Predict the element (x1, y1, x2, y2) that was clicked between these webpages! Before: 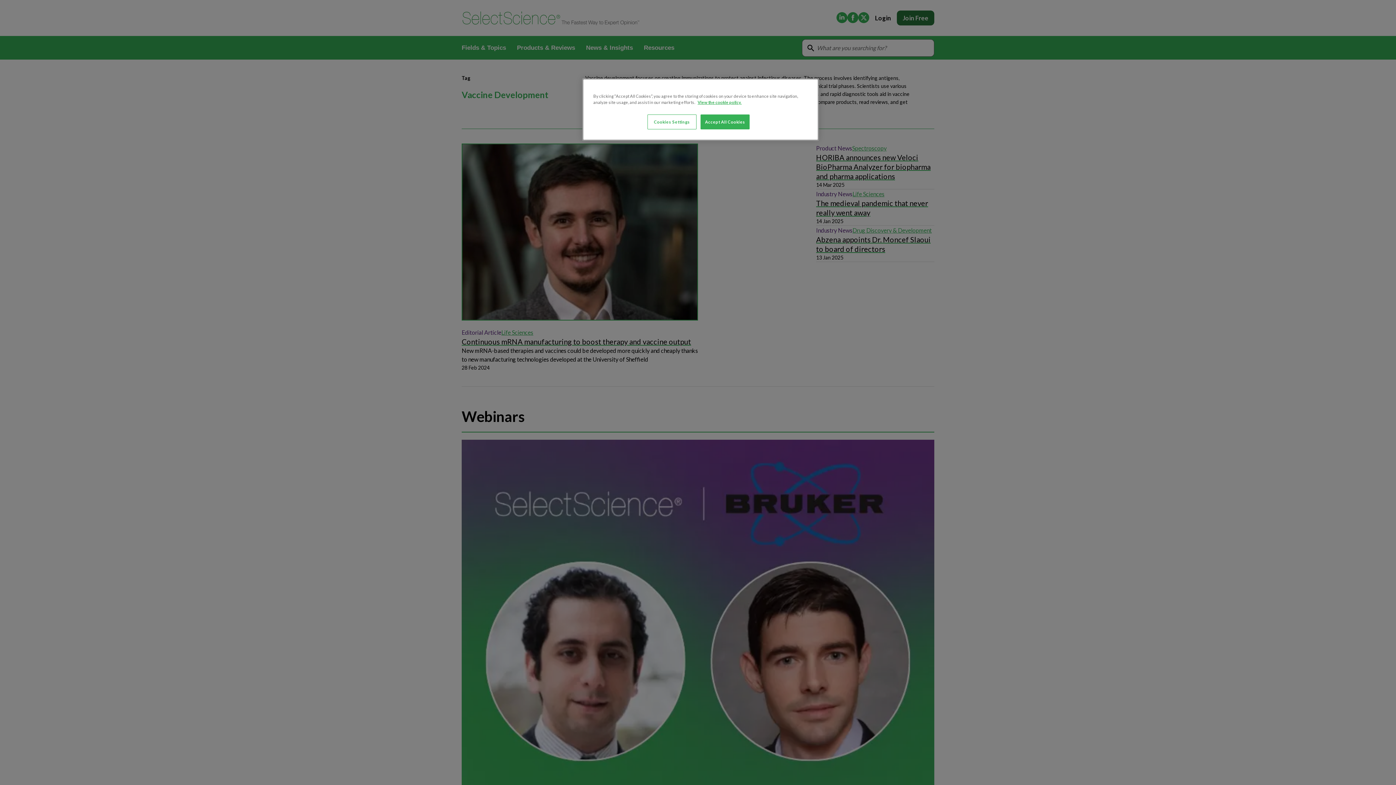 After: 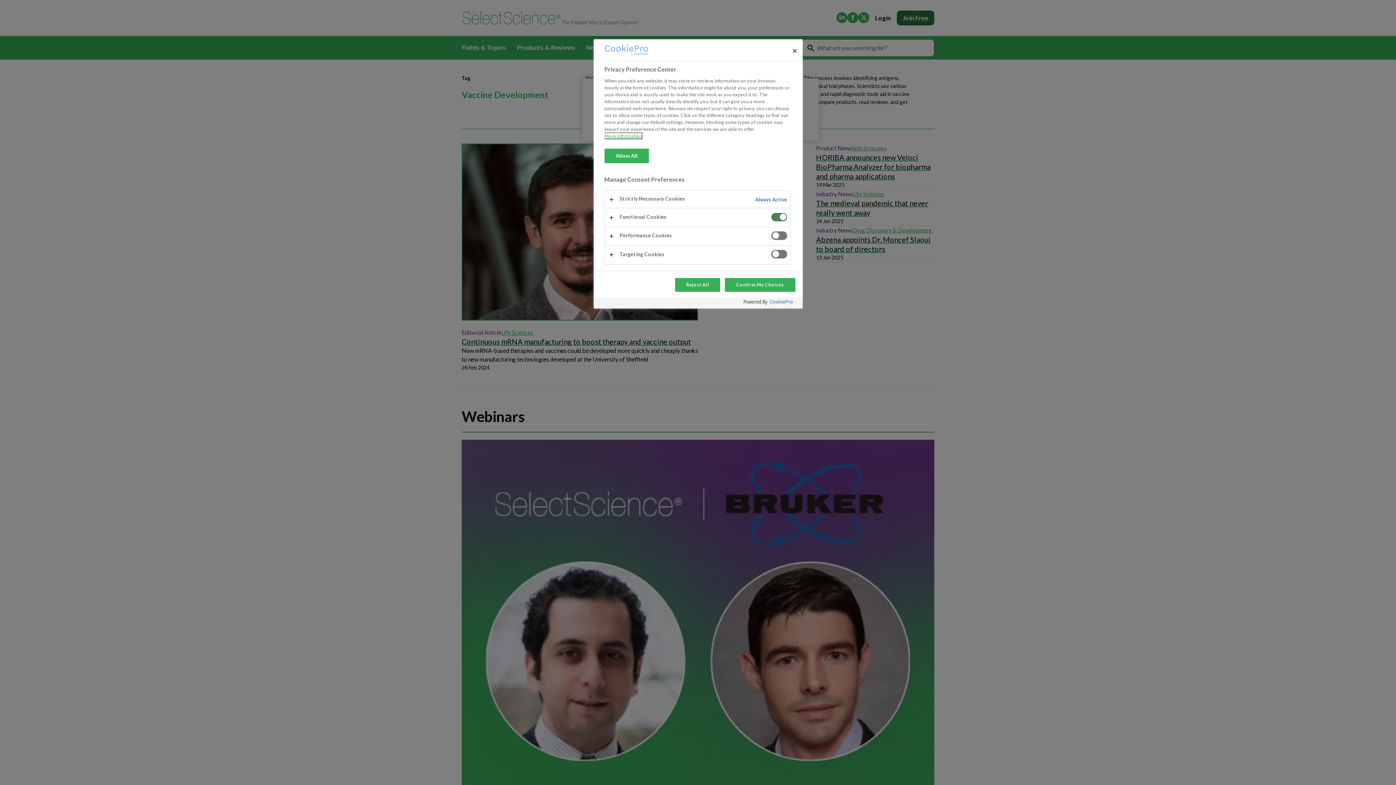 Action: label: Cookies Settings bbox: (647, 114, 696, 129)